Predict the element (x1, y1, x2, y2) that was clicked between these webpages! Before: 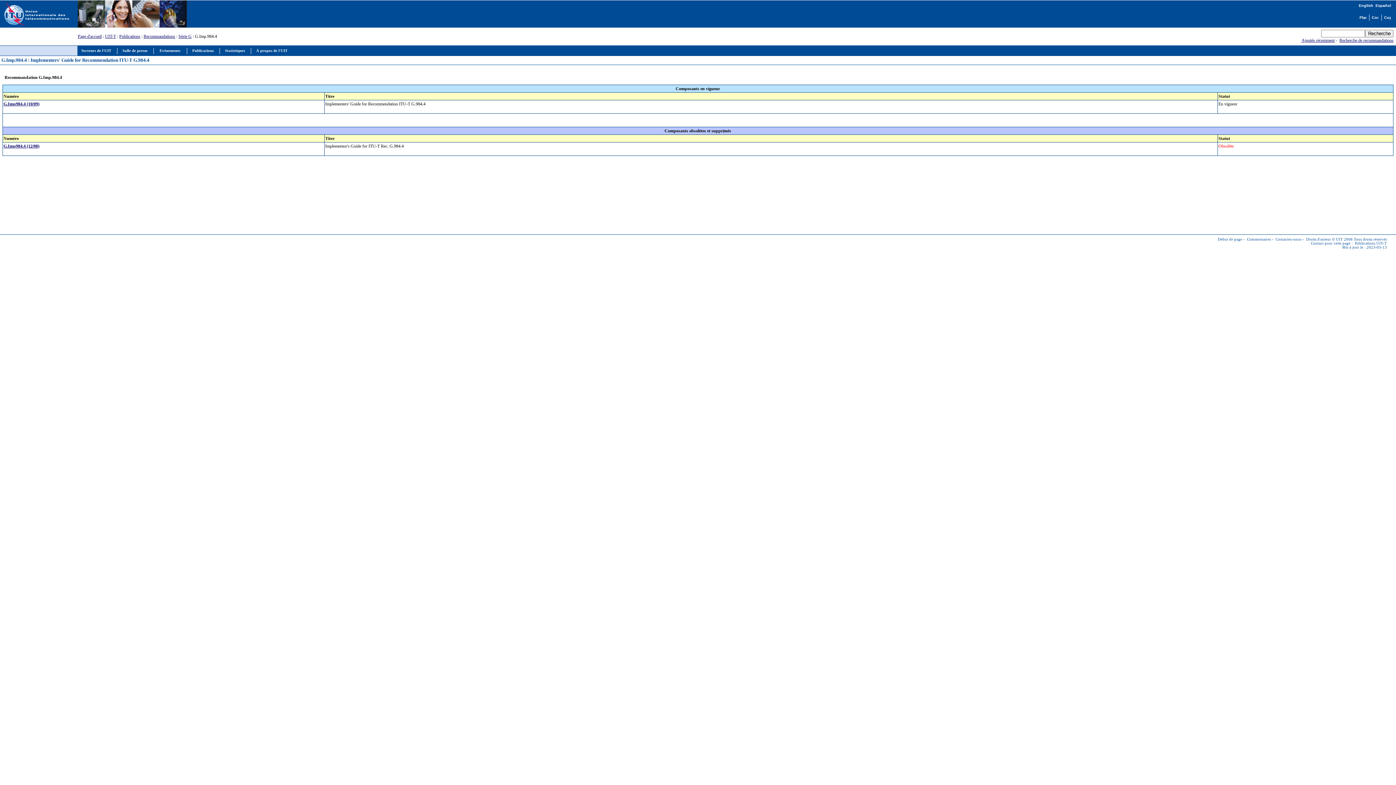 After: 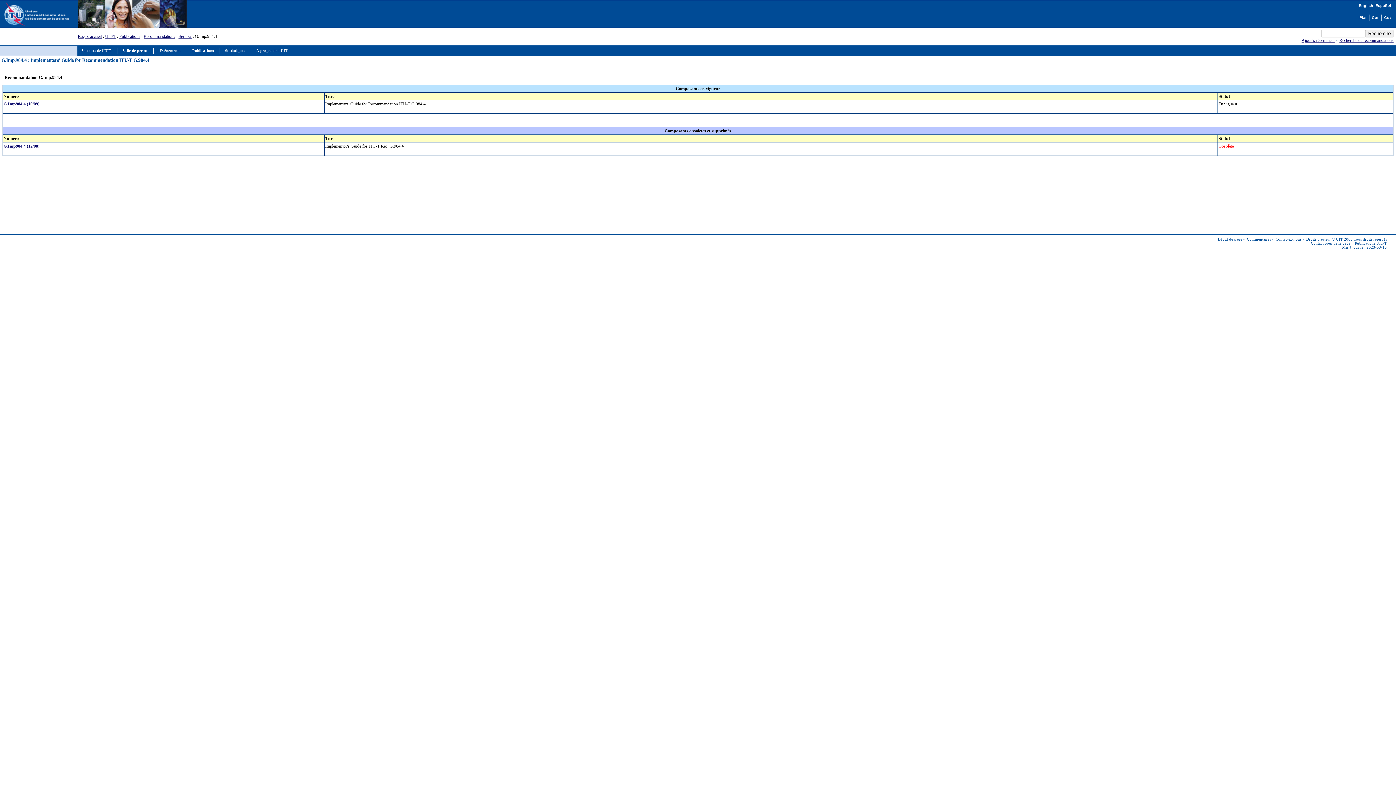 Action: bbox: (1218, 237, 1242, 241) label: Début de page